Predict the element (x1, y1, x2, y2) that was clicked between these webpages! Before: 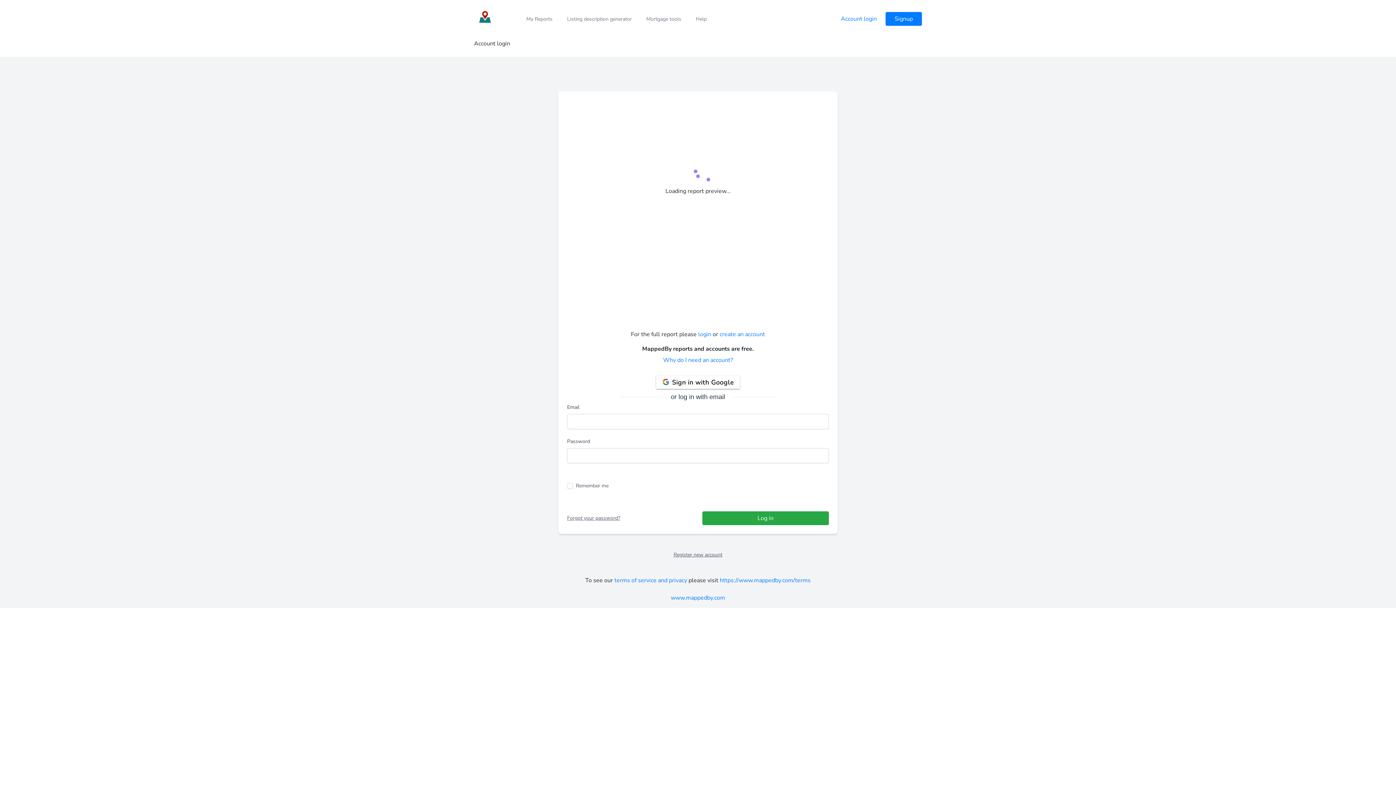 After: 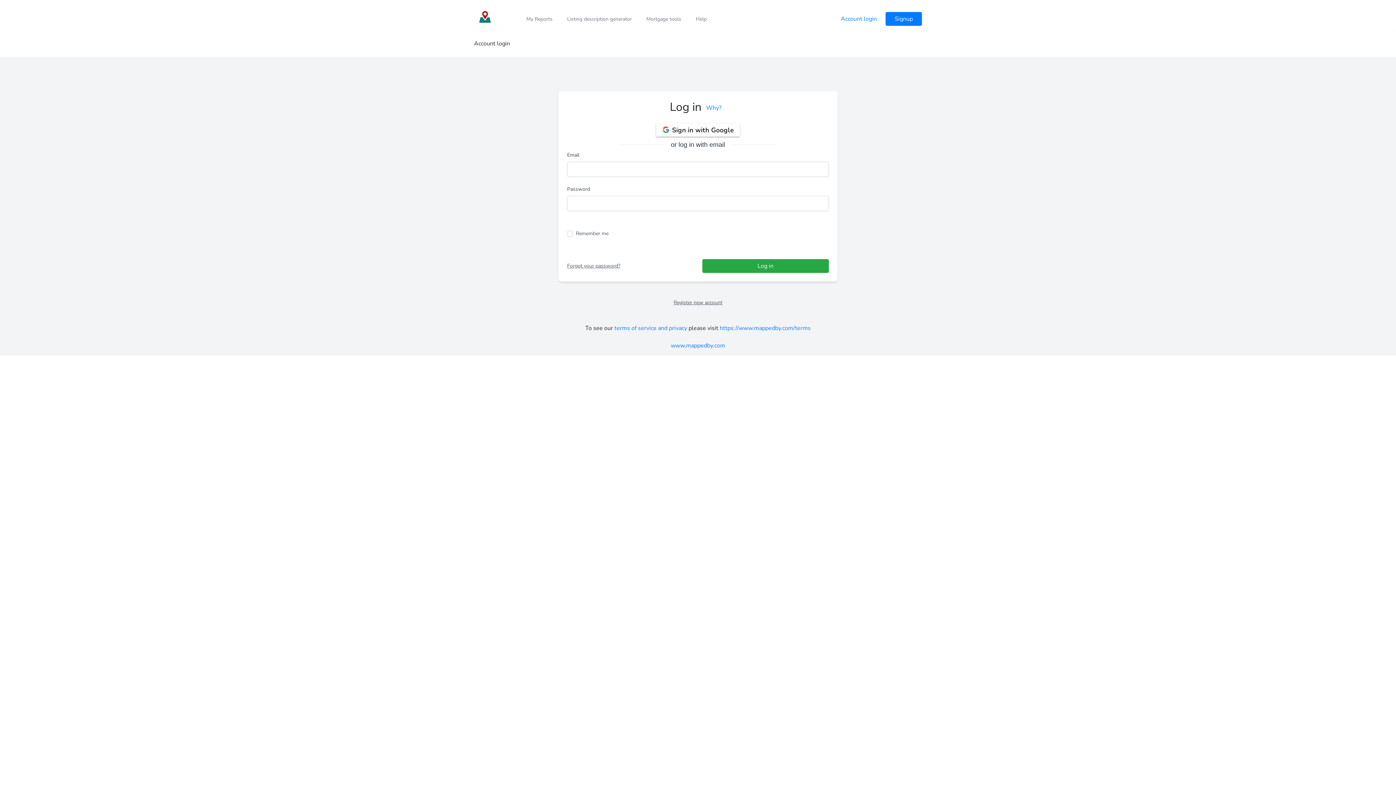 Action: label: Account login bbox: (841, 14, 877, 23)